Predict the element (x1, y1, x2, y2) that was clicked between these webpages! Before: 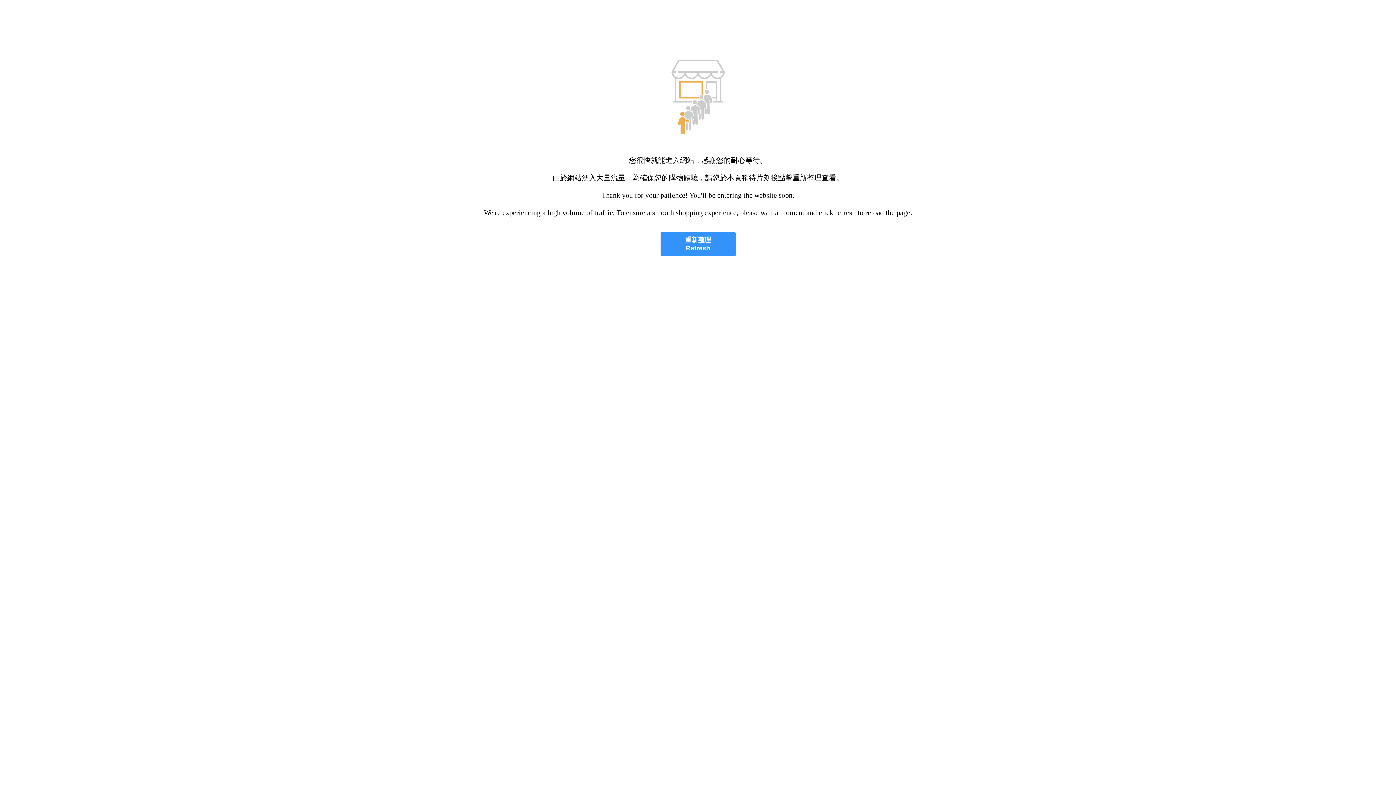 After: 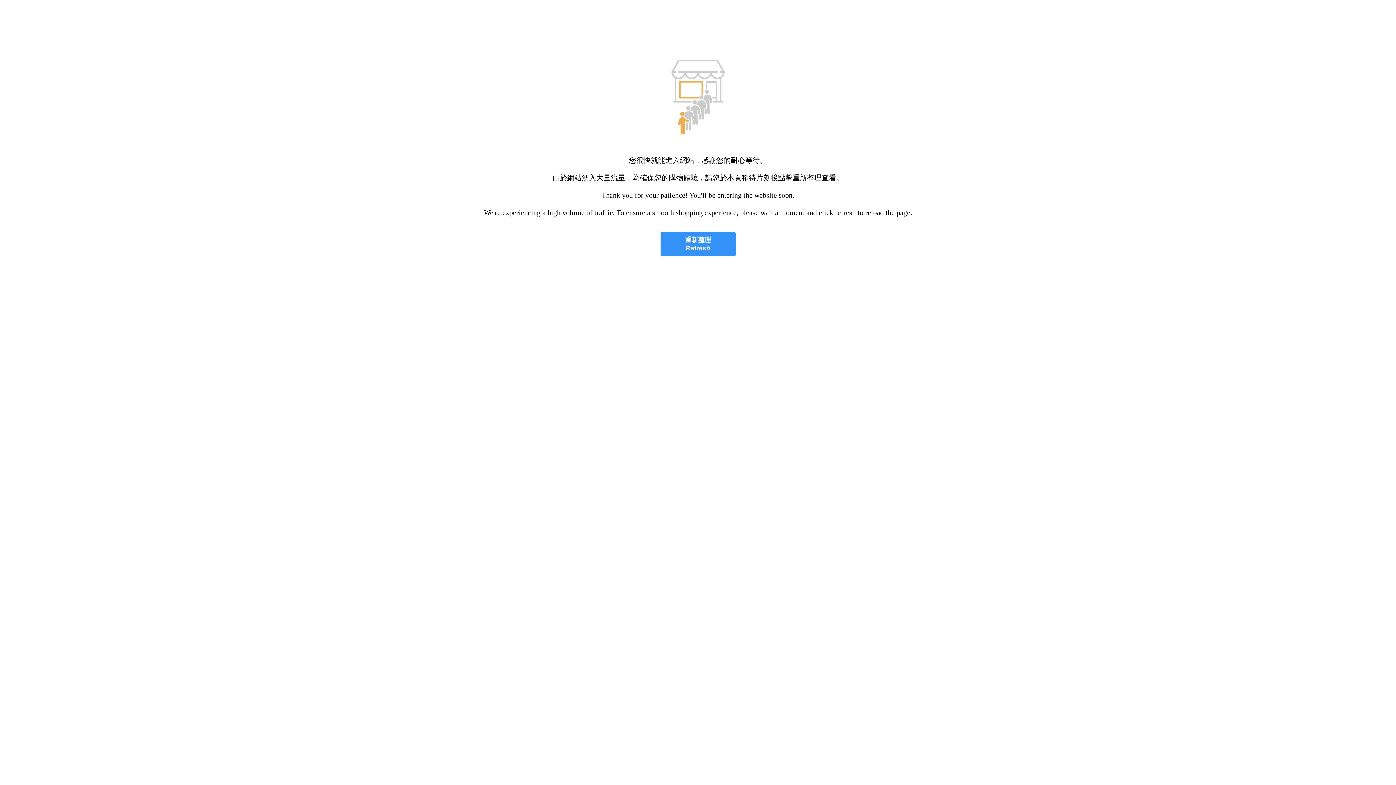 Action: label: 重新整理
Refresh bbox: (660, 232, 735, 256)